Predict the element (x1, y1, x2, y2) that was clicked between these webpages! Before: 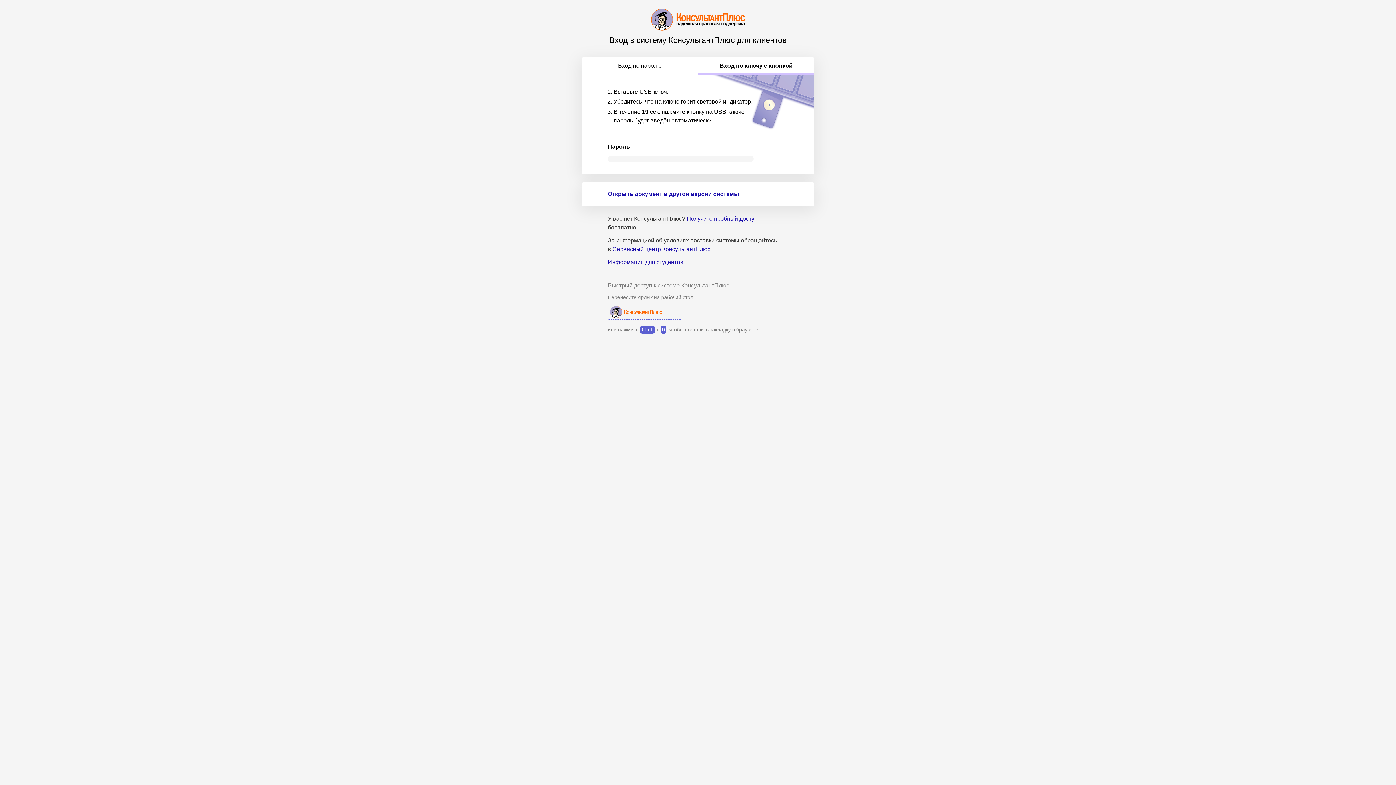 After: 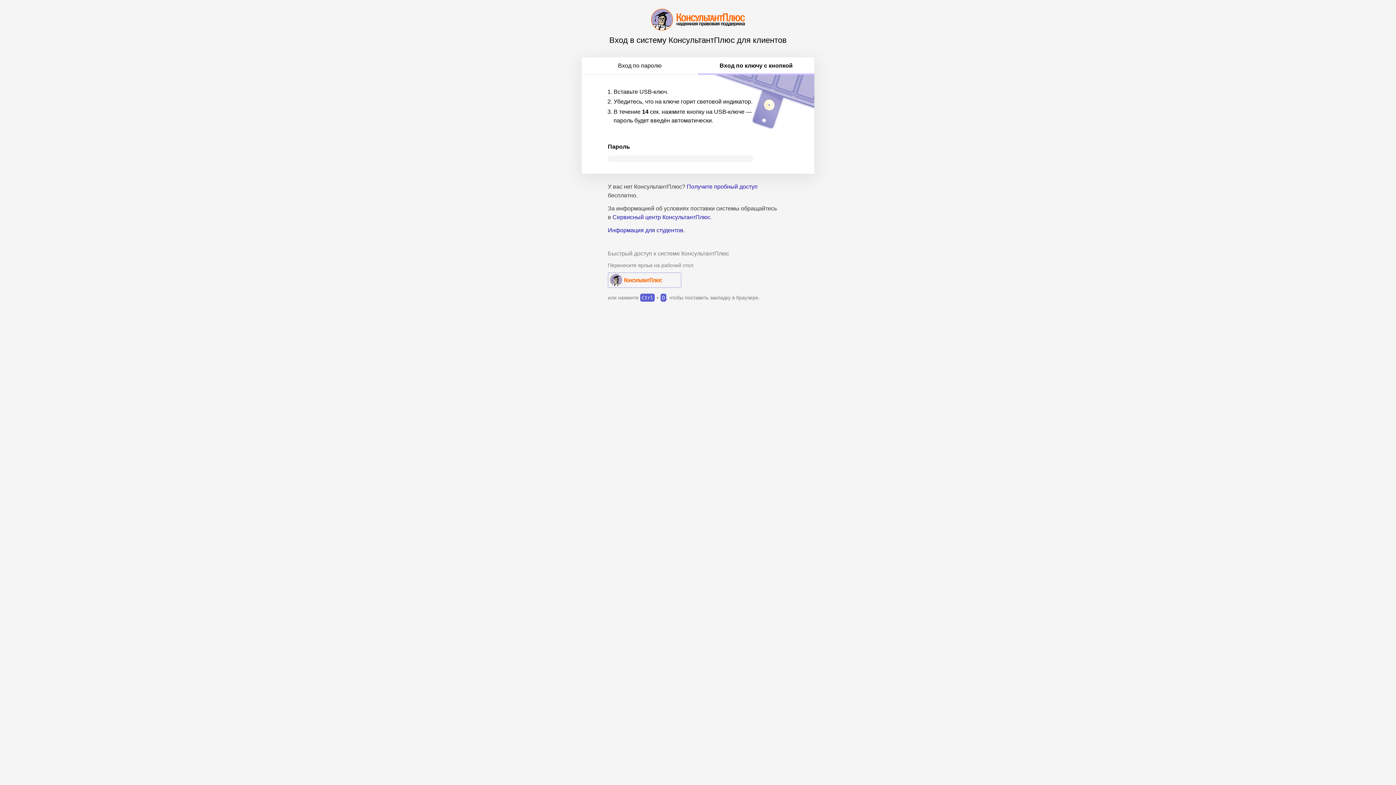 Action: label: КонсультантПлюс Авторизация bbox: (608, 304, 681, 319)